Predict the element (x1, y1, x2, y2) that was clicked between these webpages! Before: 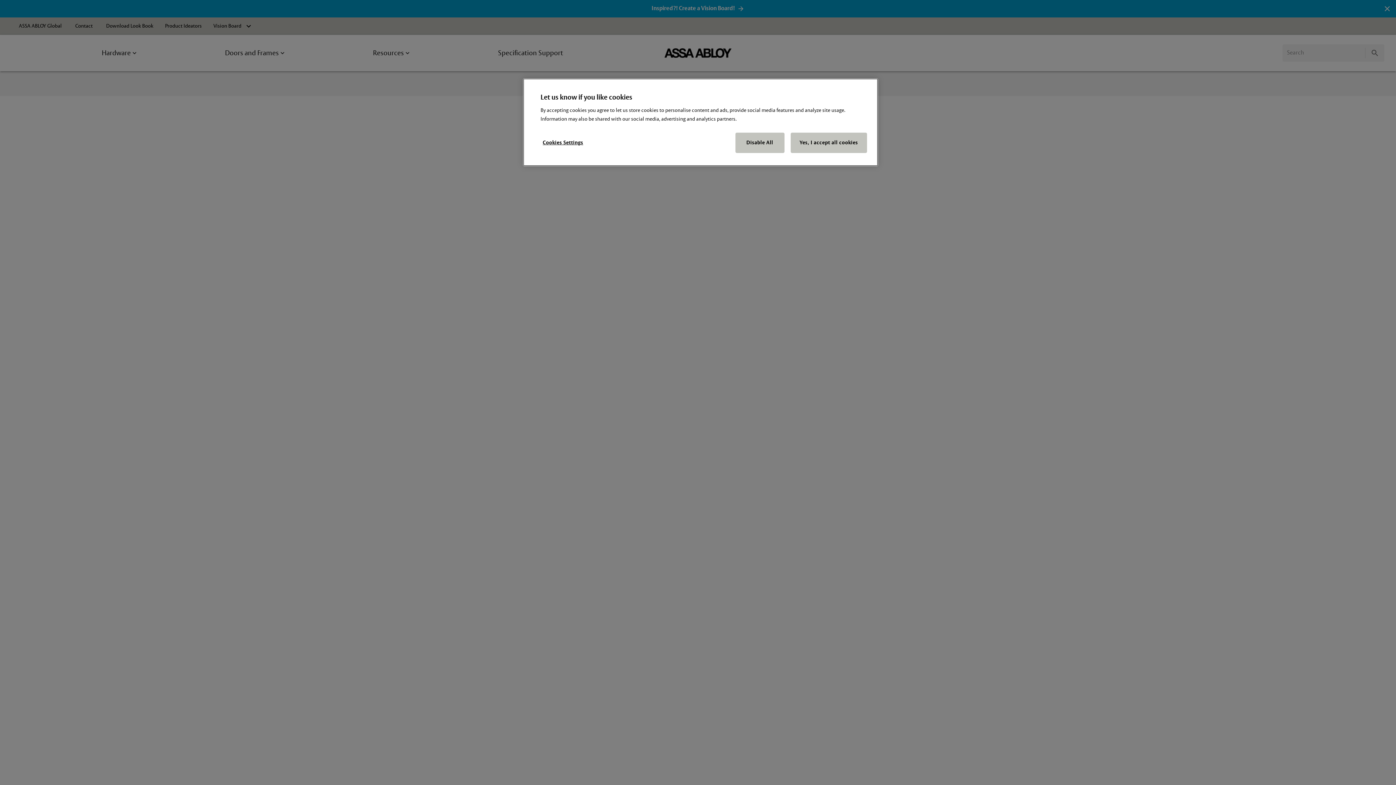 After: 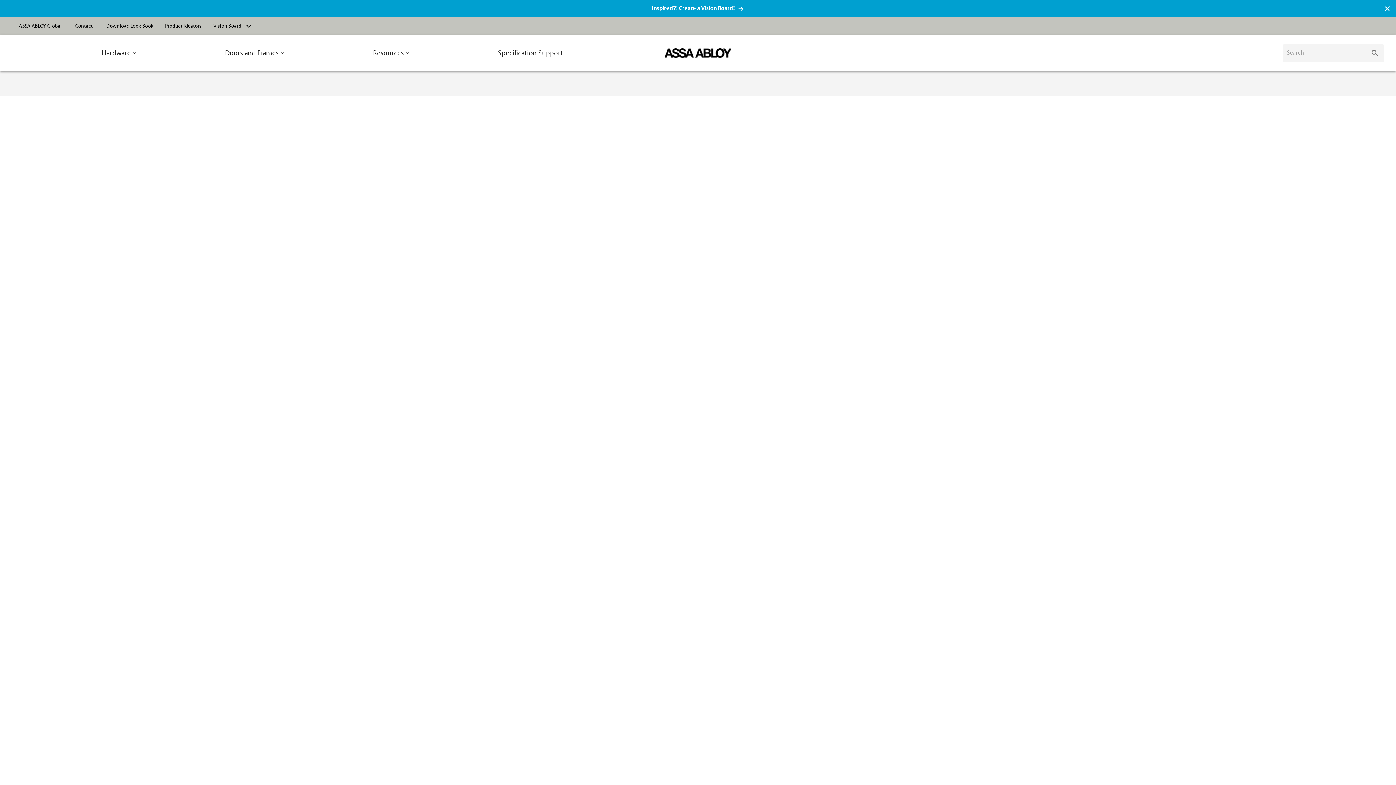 Action: label: Disable All bbox: (735, 132, 784, 153)